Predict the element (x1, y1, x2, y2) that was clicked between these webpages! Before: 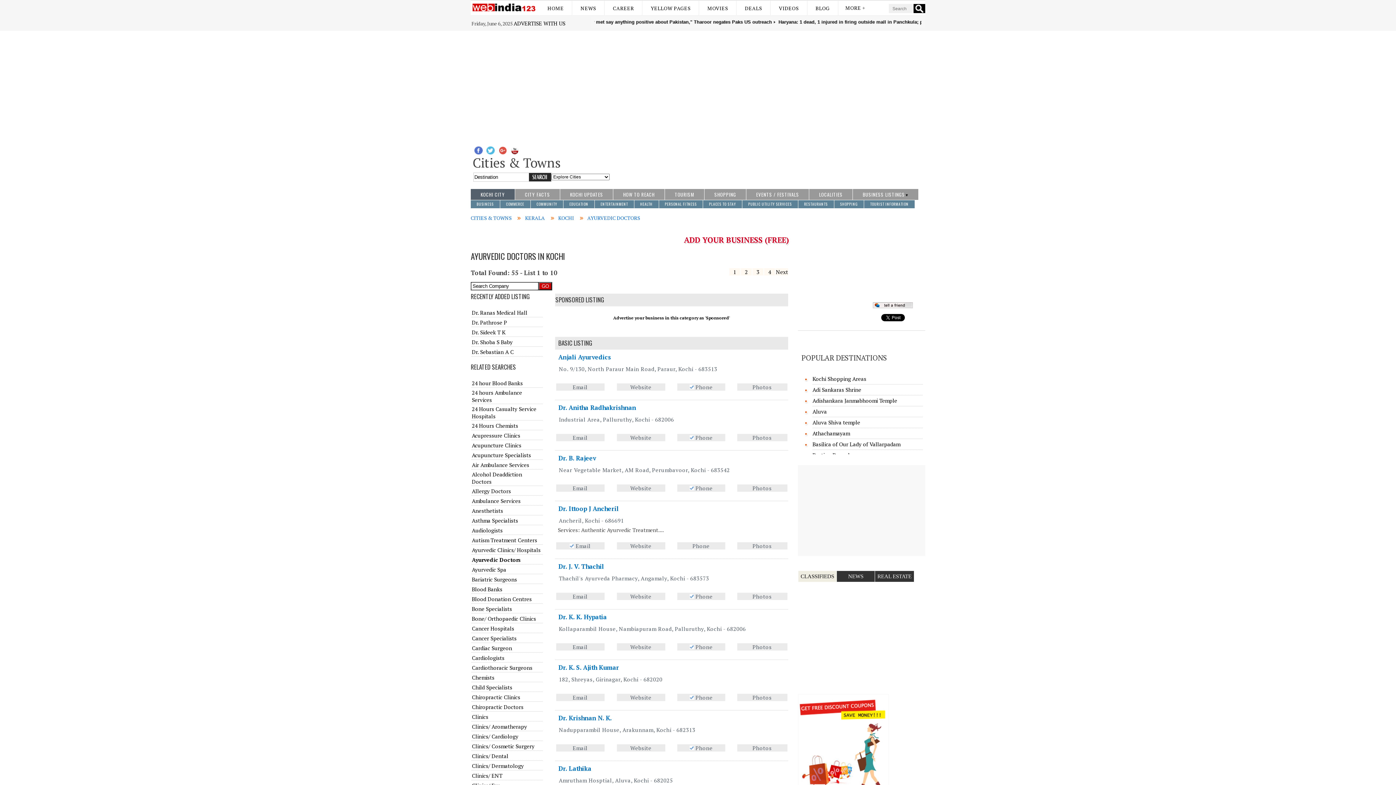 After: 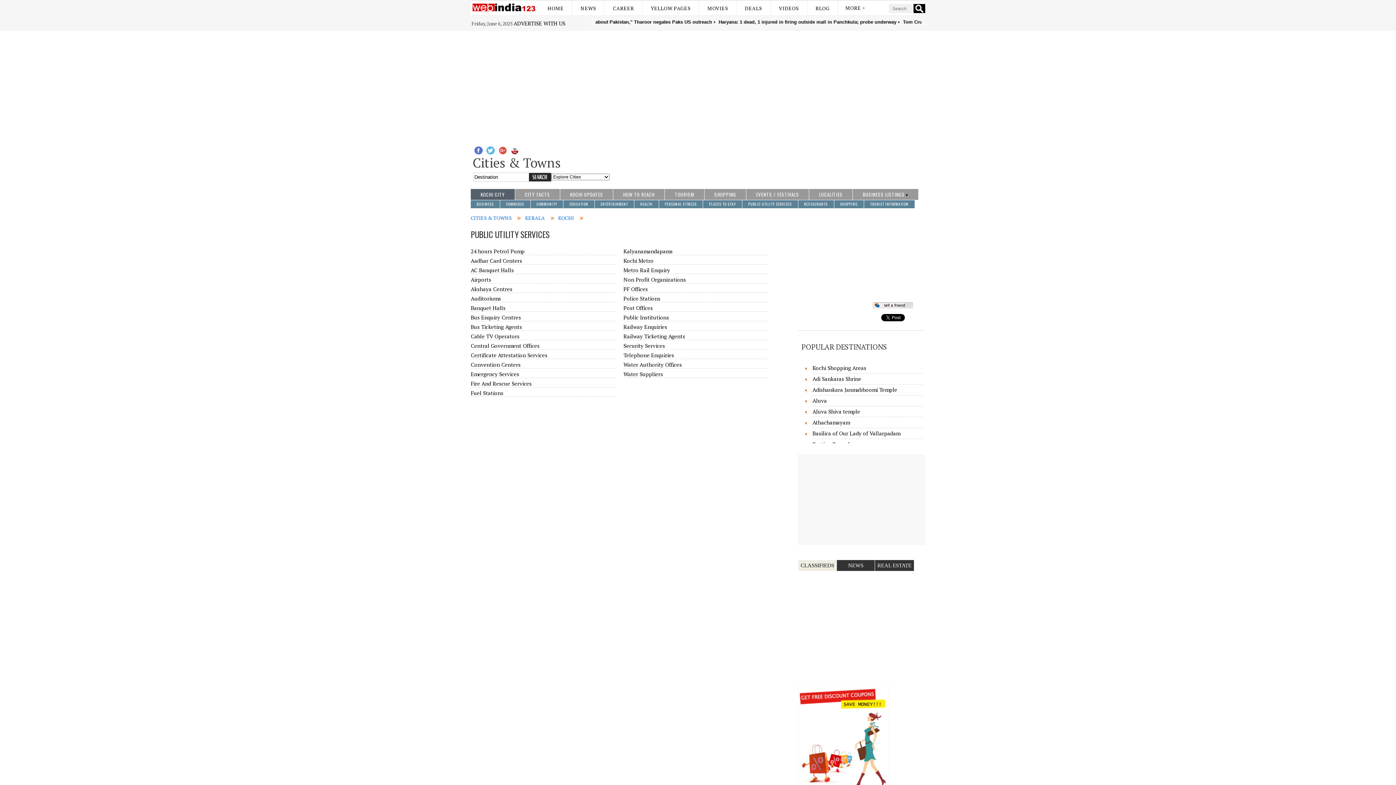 Action: label: PUBLIC UTILITY SERVICES bbox: (745, 200, 795, 208)